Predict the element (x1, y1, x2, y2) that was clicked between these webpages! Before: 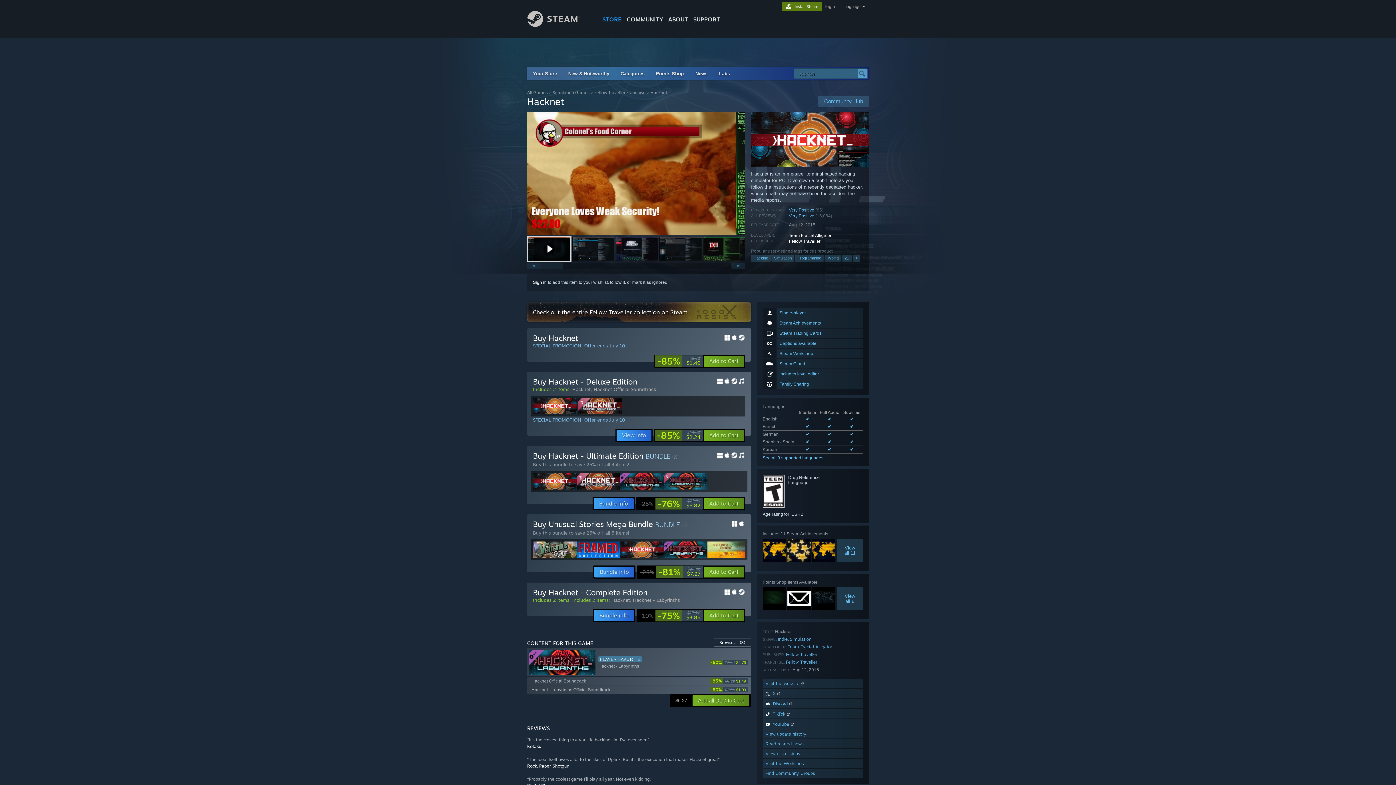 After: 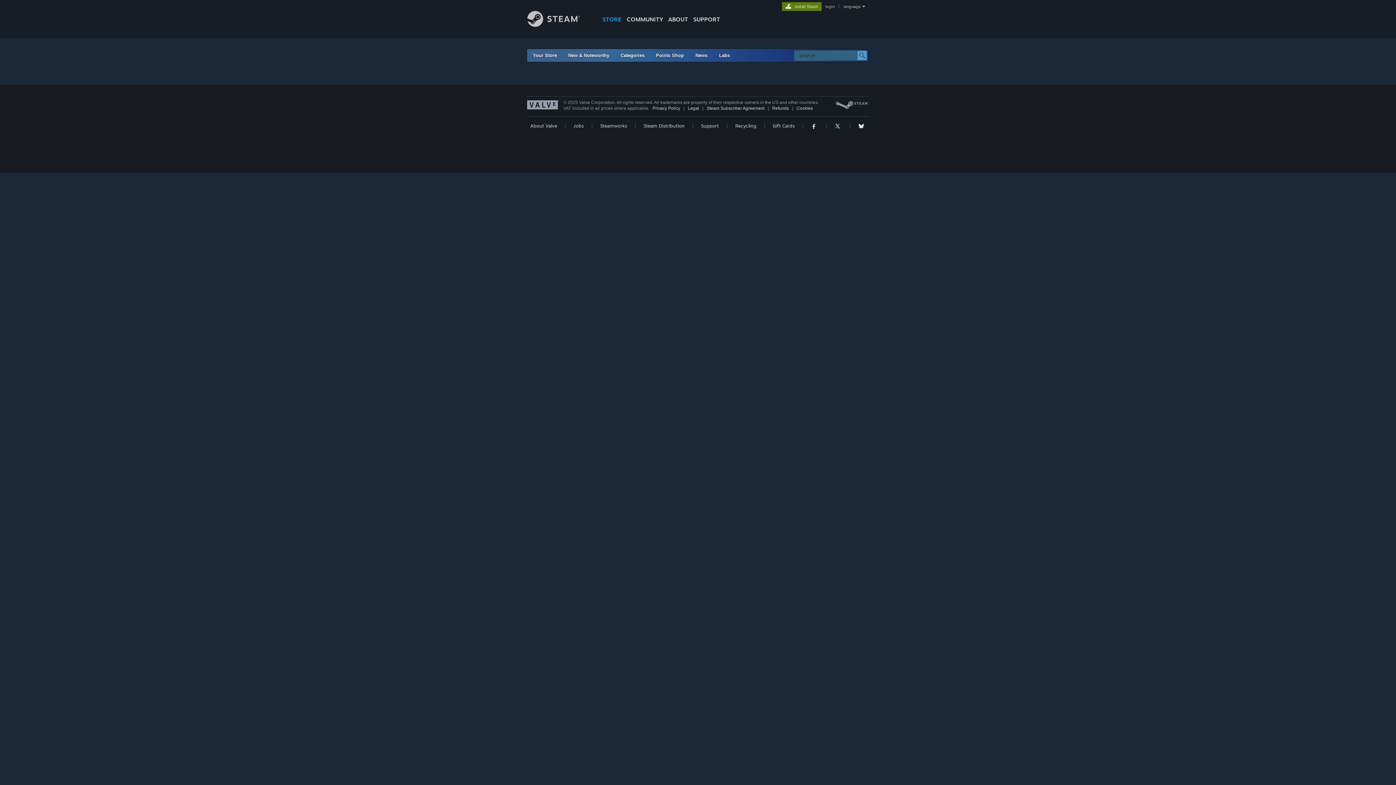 Action: label: Add to Cart bbox: (703, 566, 744, 578)